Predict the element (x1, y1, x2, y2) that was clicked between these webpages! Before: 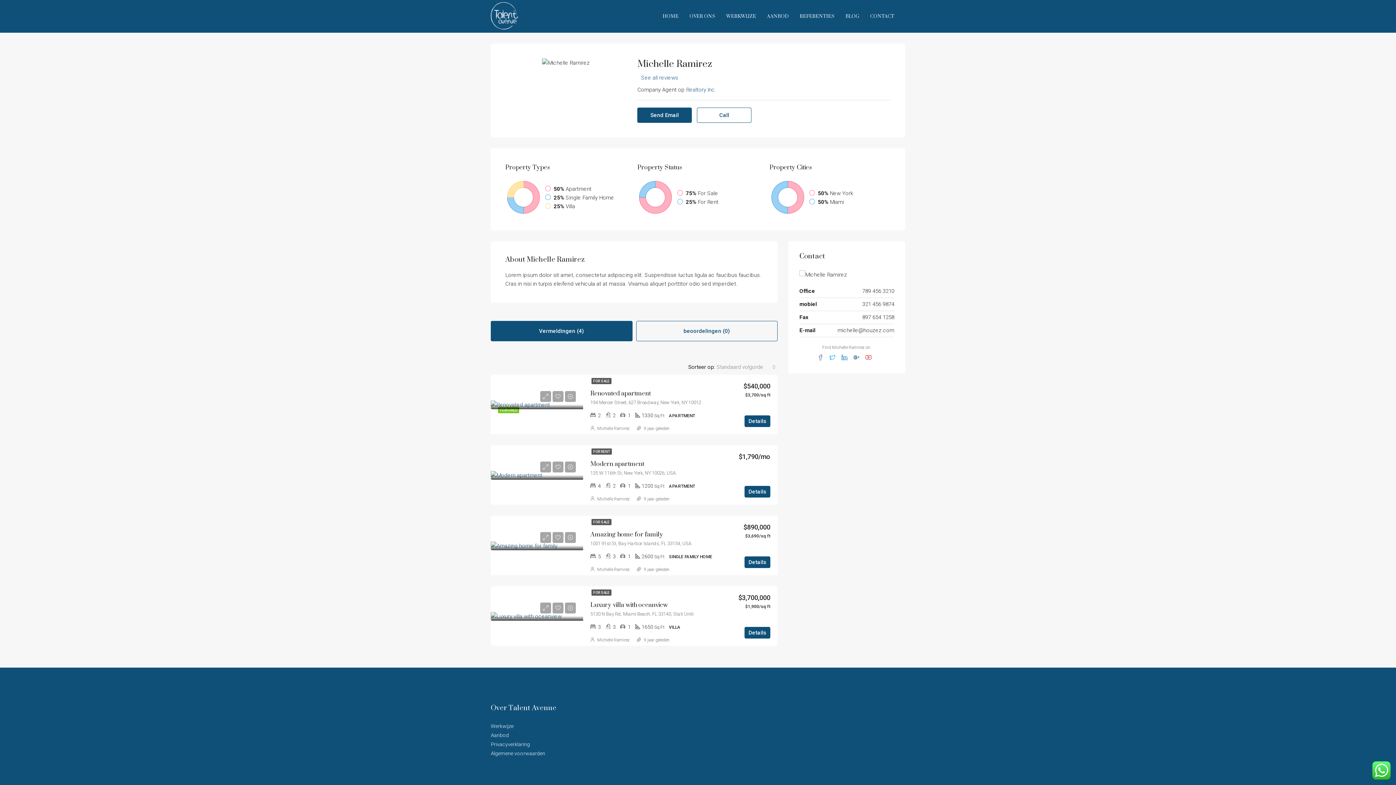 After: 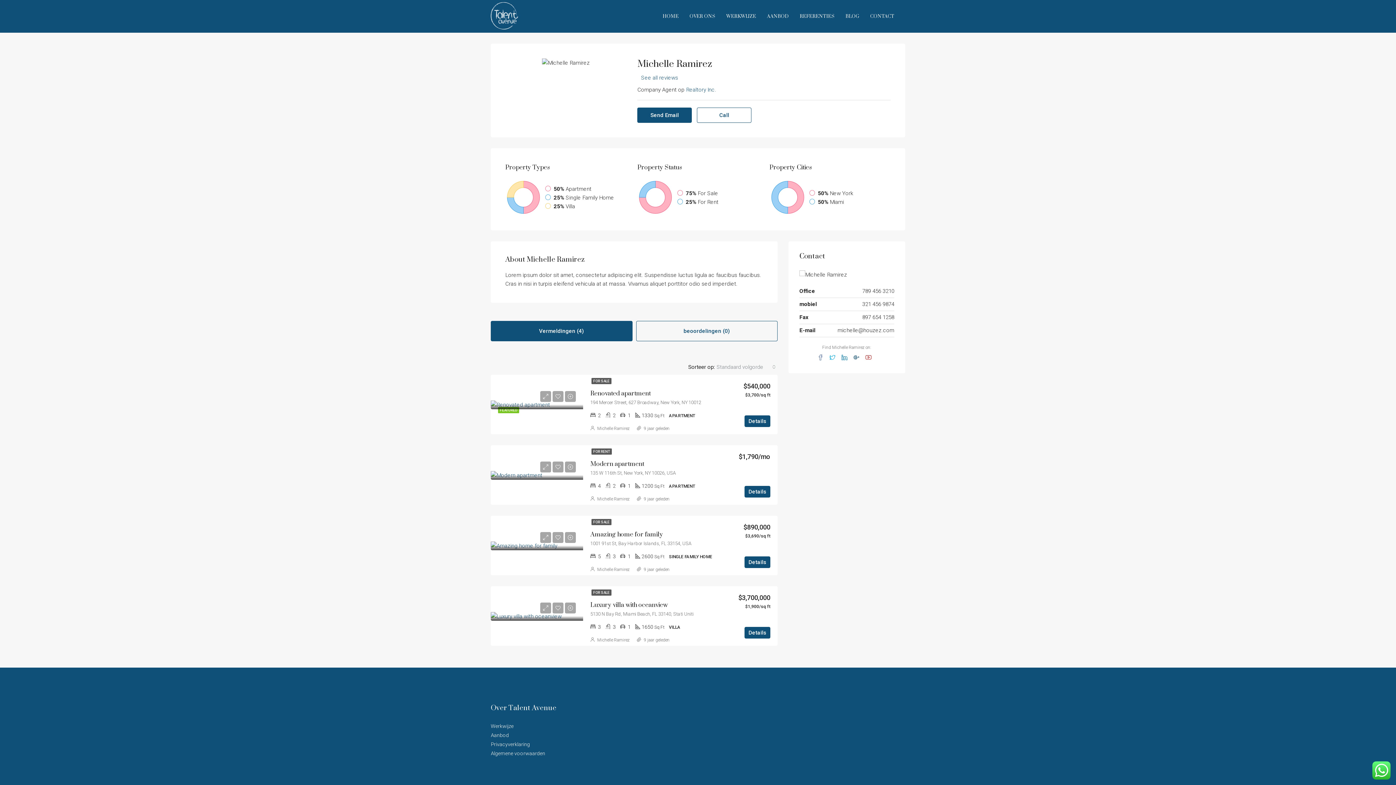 Action: bbox: (597, 426, 629, 431) label: Michelle Ramirez